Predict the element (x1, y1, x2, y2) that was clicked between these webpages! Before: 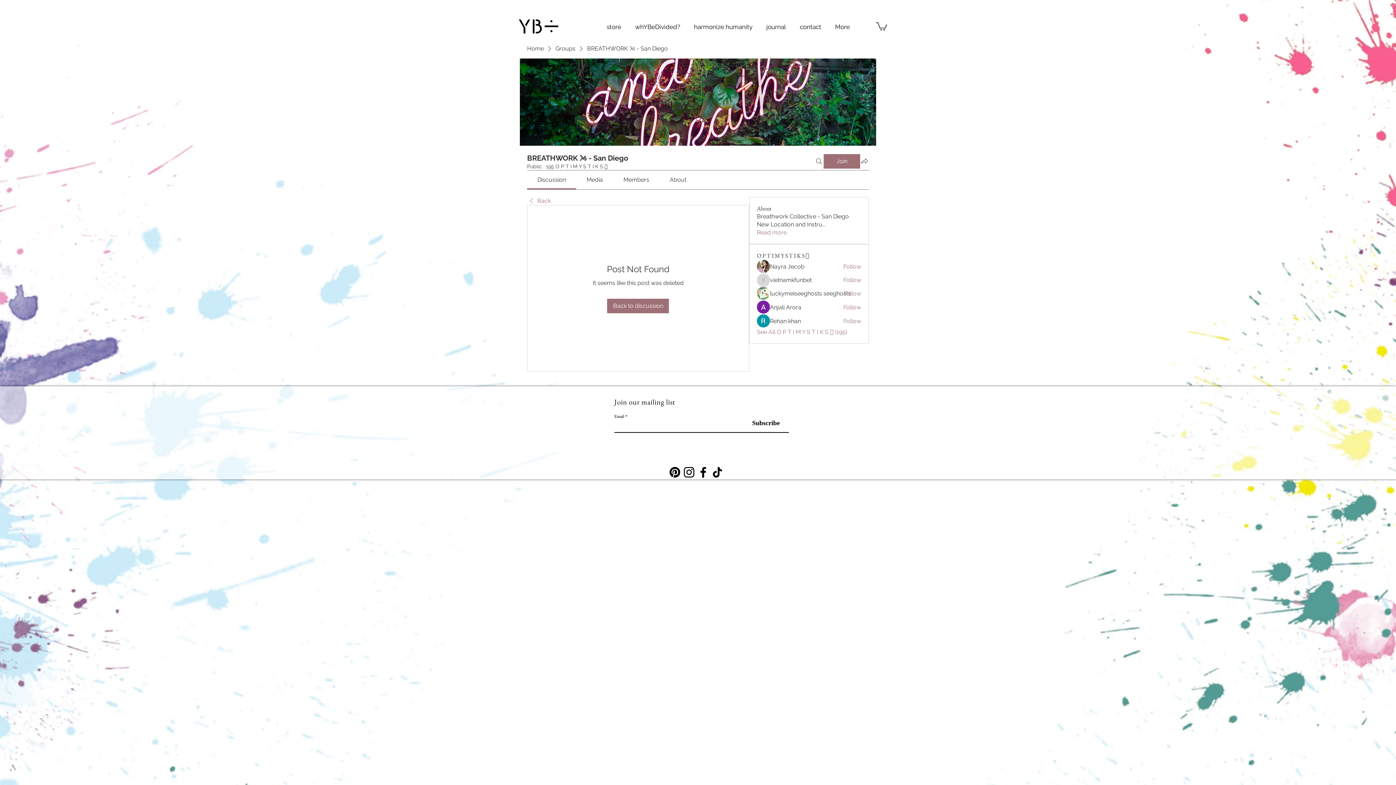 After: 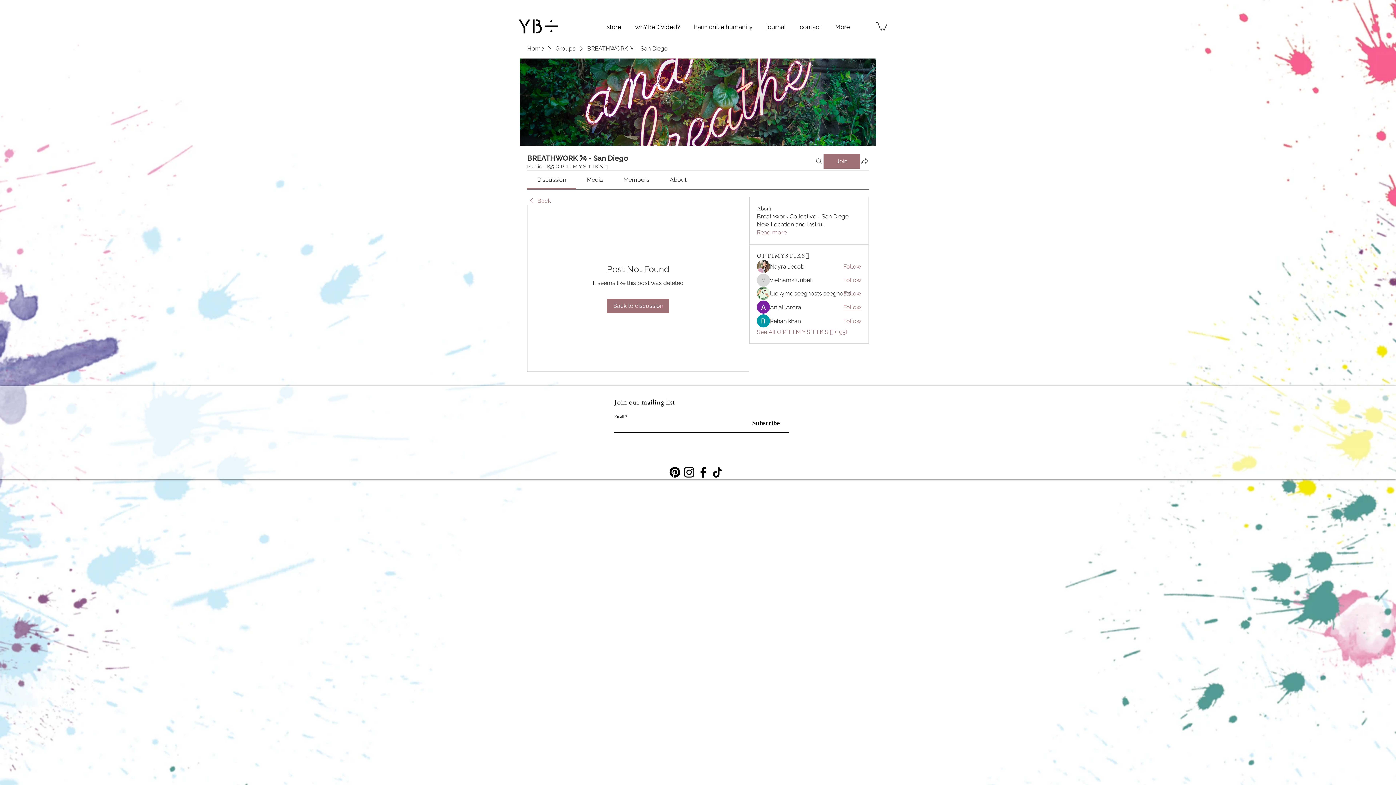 Action: label: Follow bbox: (843, 303, 861, 311)